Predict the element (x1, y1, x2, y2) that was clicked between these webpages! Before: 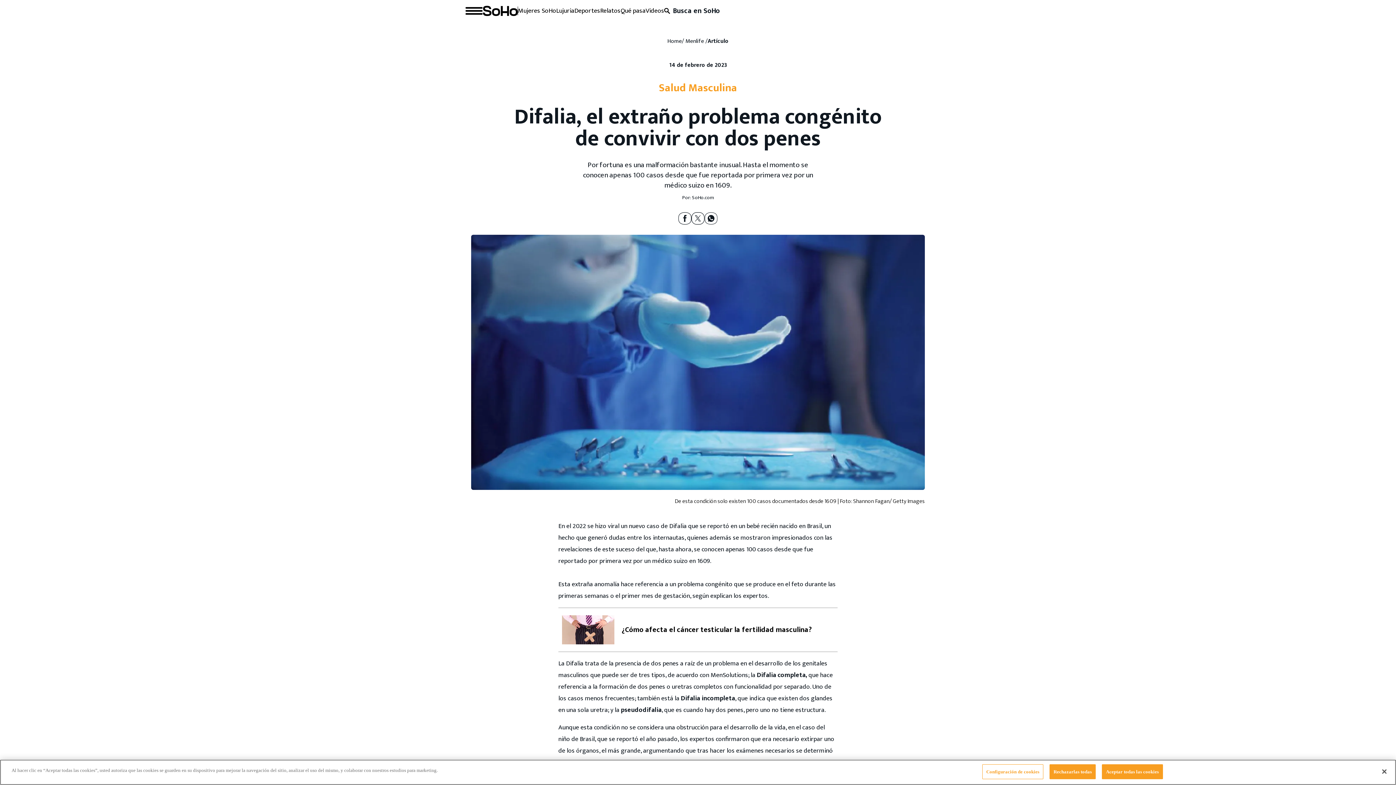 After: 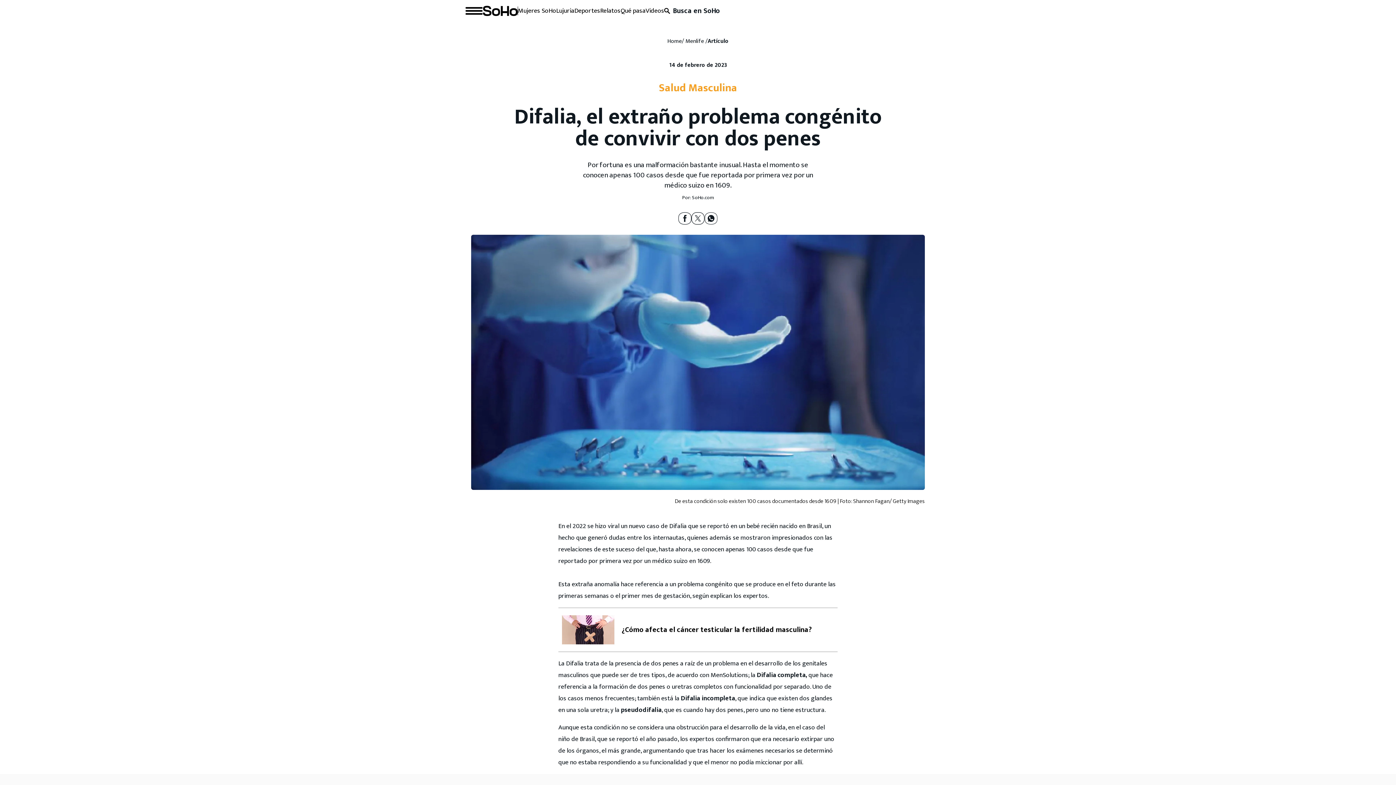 Action: bbox: (1376, 764, 1392, 780) label: Cerrar